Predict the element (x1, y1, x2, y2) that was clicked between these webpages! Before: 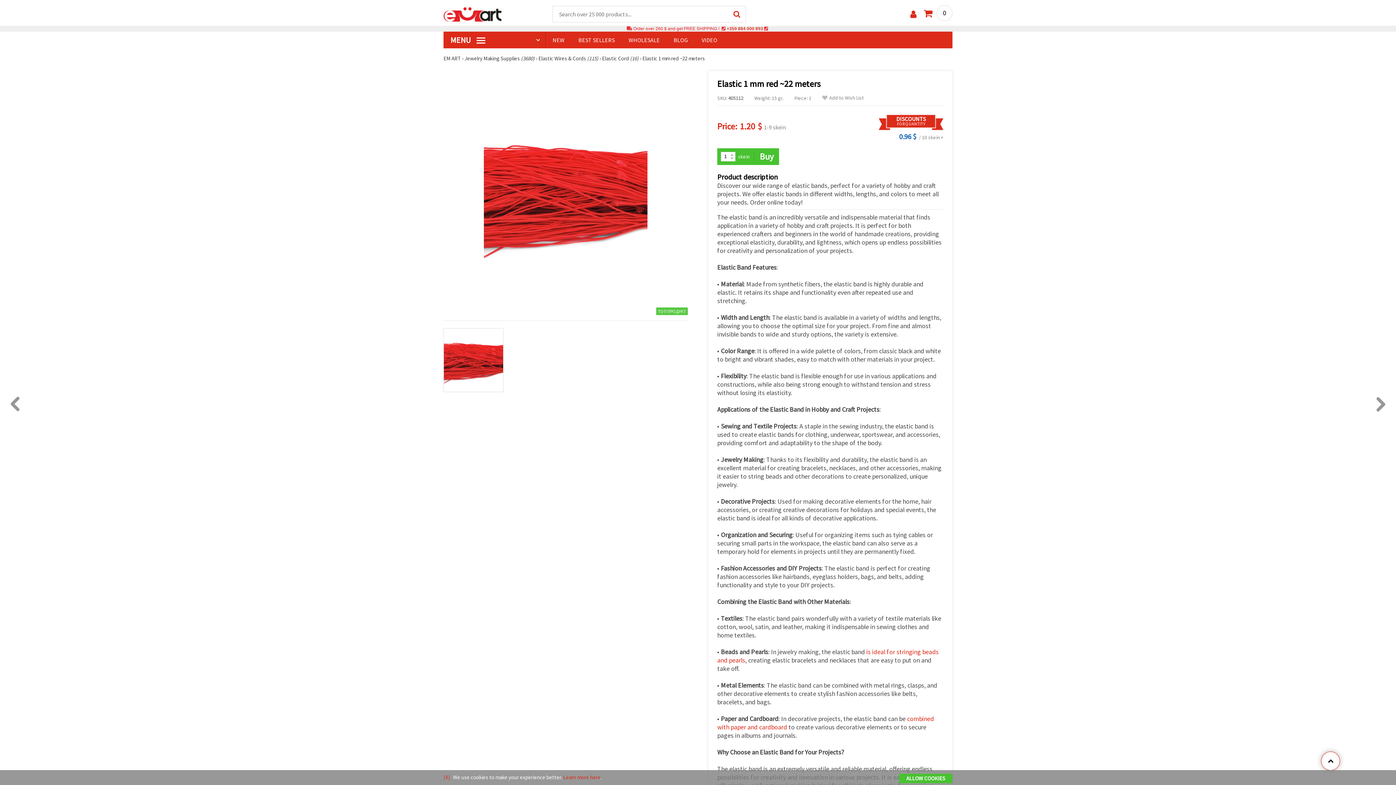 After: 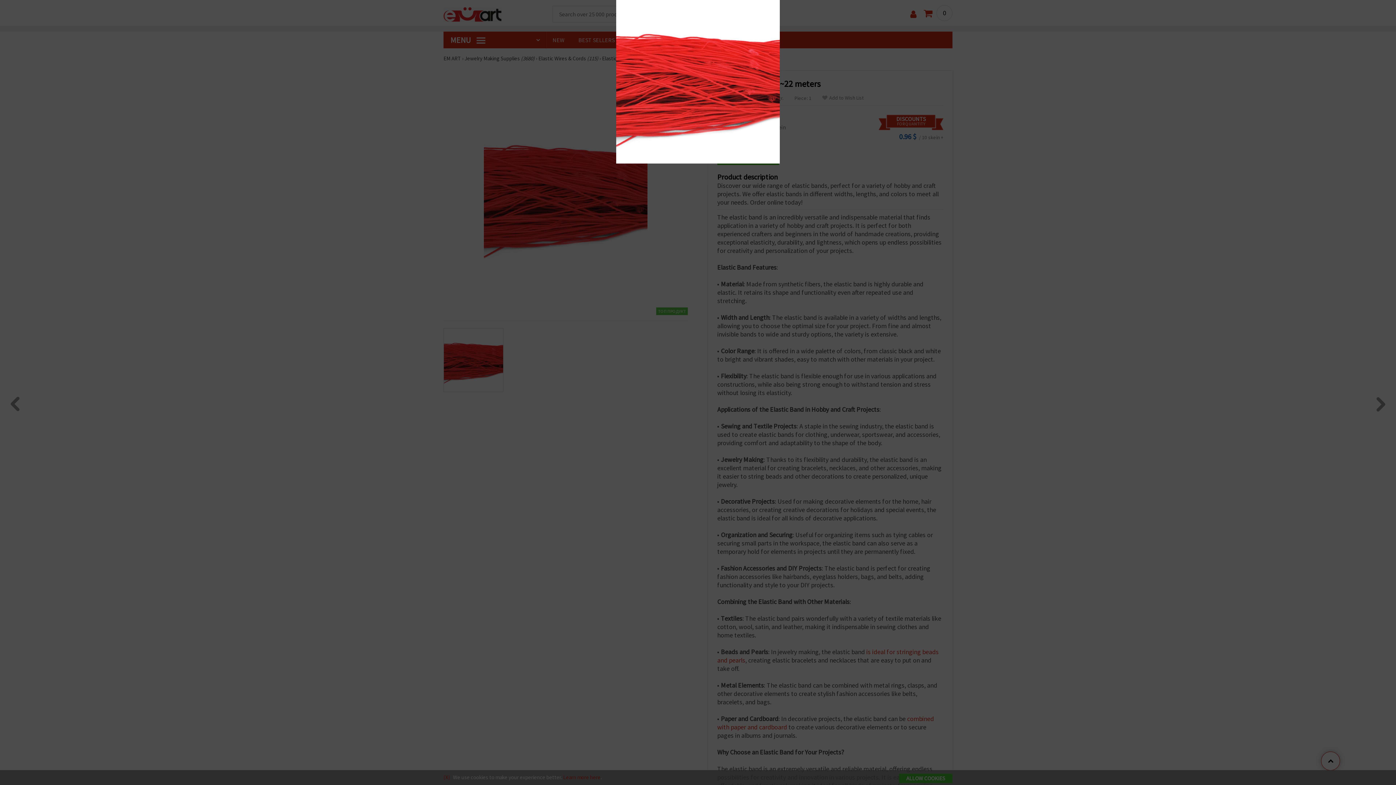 Action: bbox: (443, 111, 688, 274)